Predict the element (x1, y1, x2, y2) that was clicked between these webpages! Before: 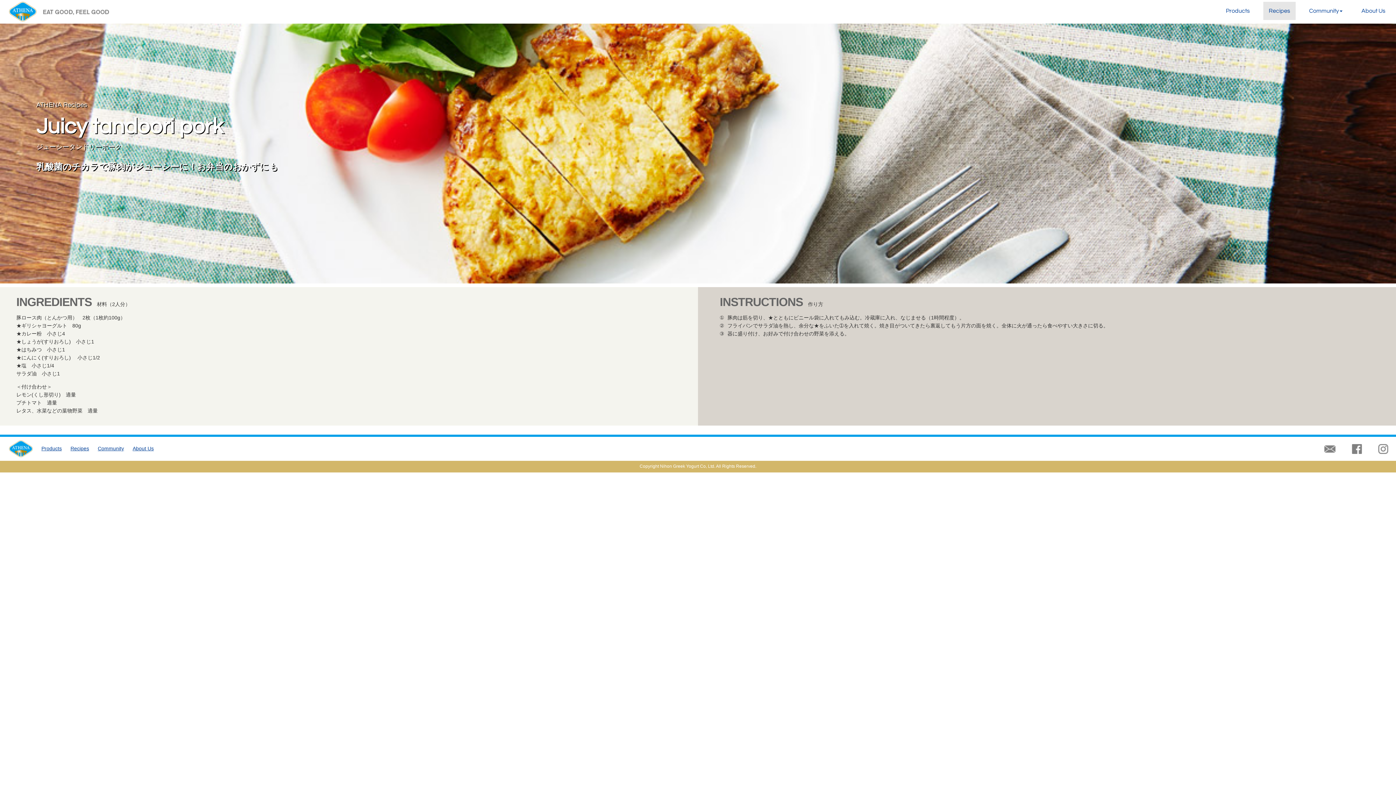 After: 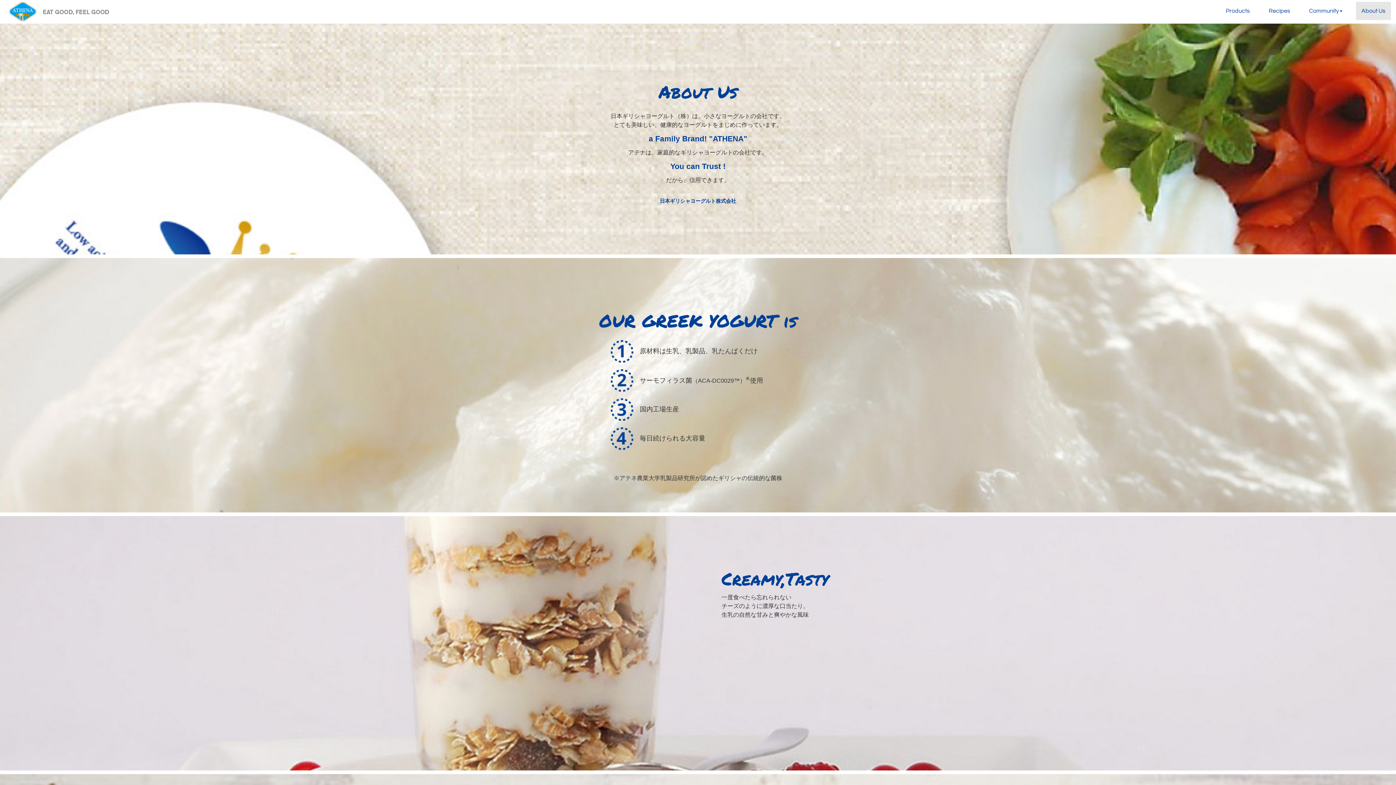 Action: label: About Us bbox: (1356, 1, 1391, 20)